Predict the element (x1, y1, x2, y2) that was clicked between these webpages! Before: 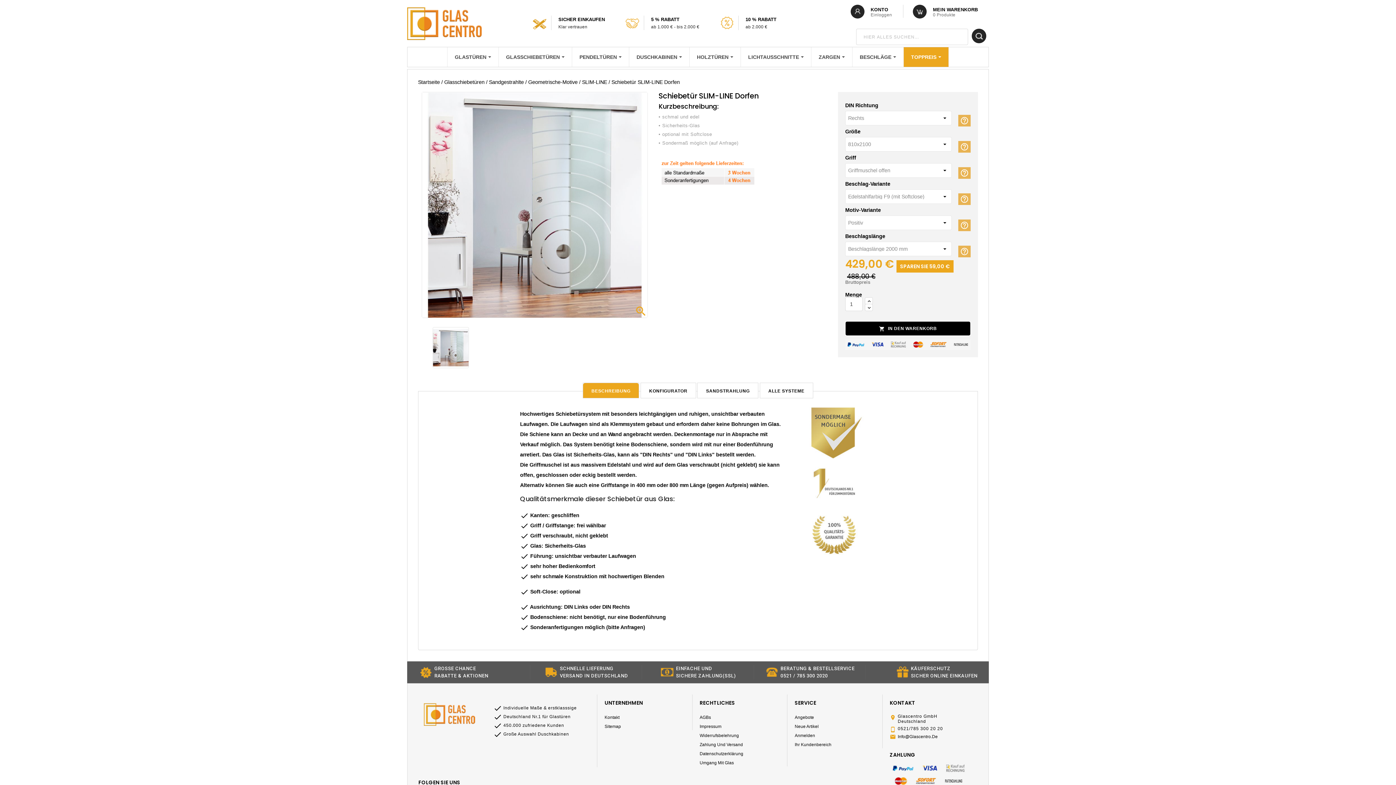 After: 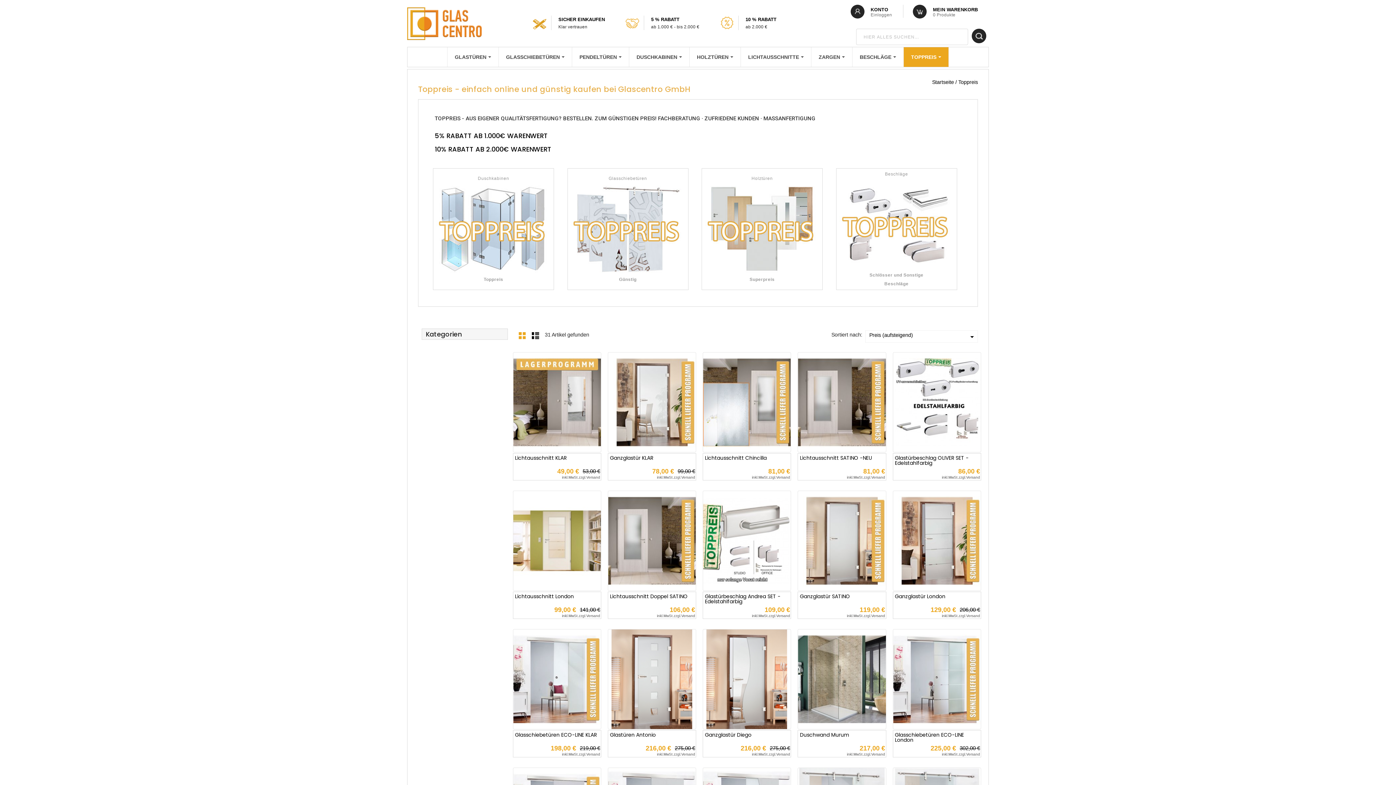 Action: bbox: (904, 47, 948, 66) label: TOPPREIS 